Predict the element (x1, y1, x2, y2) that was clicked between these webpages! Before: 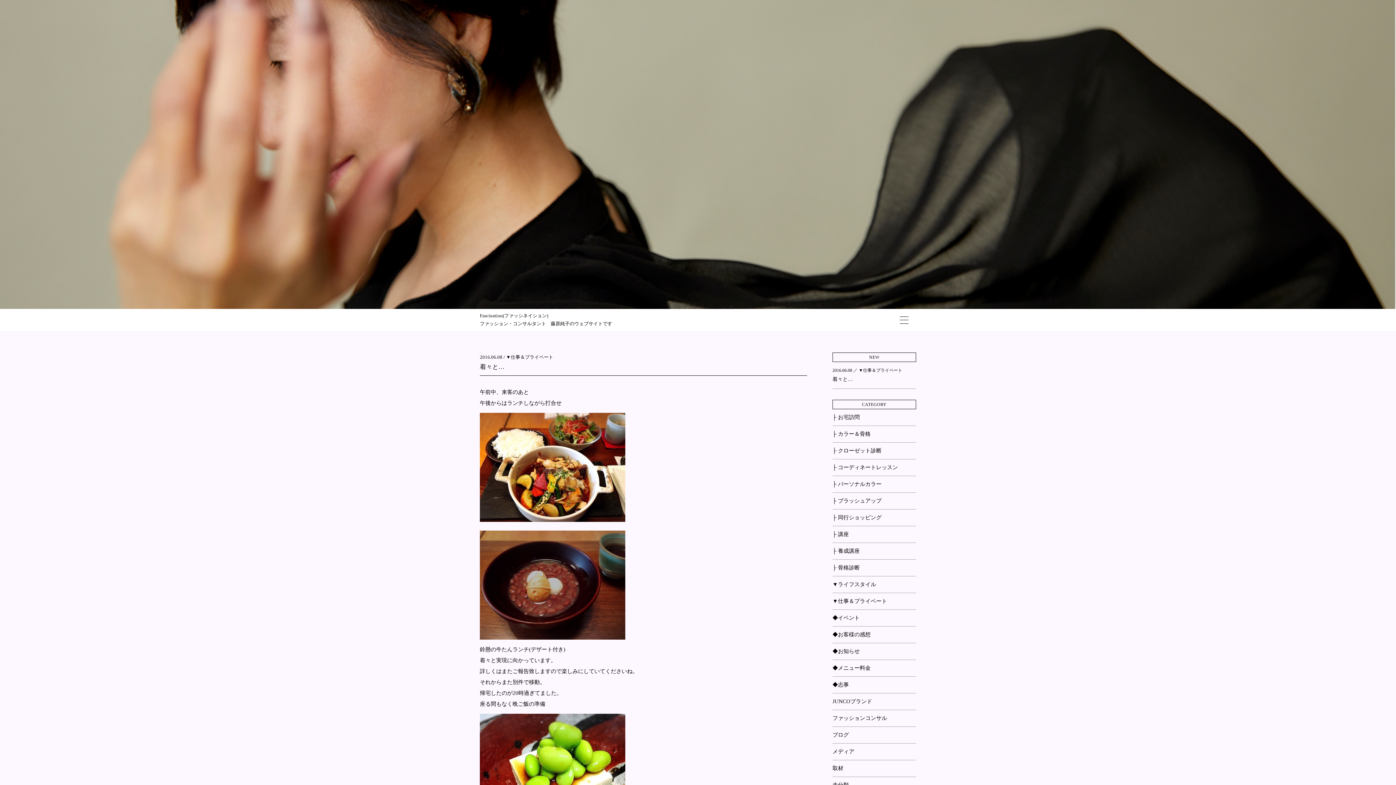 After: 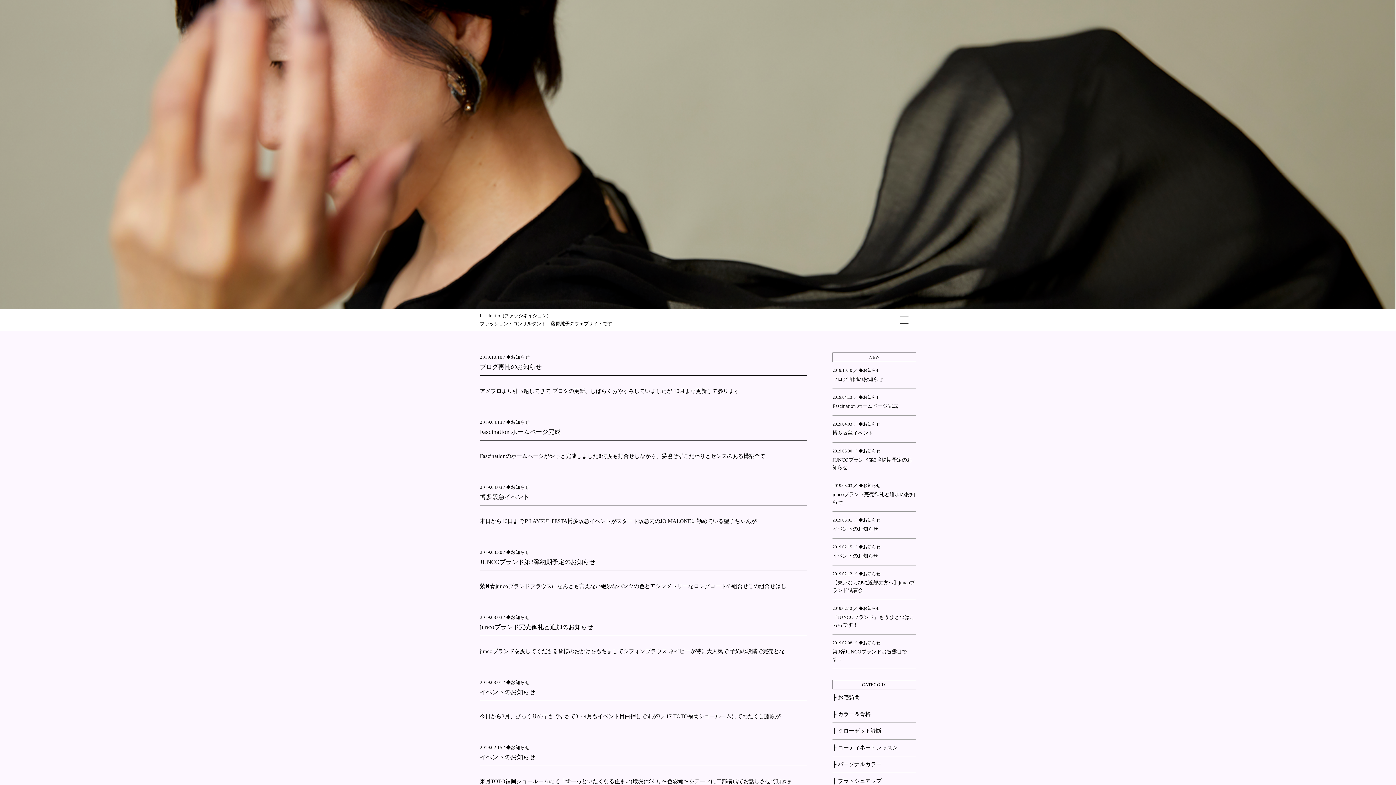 Action: bbox: (832, 648, 860, 654) label: ◆お知らせ